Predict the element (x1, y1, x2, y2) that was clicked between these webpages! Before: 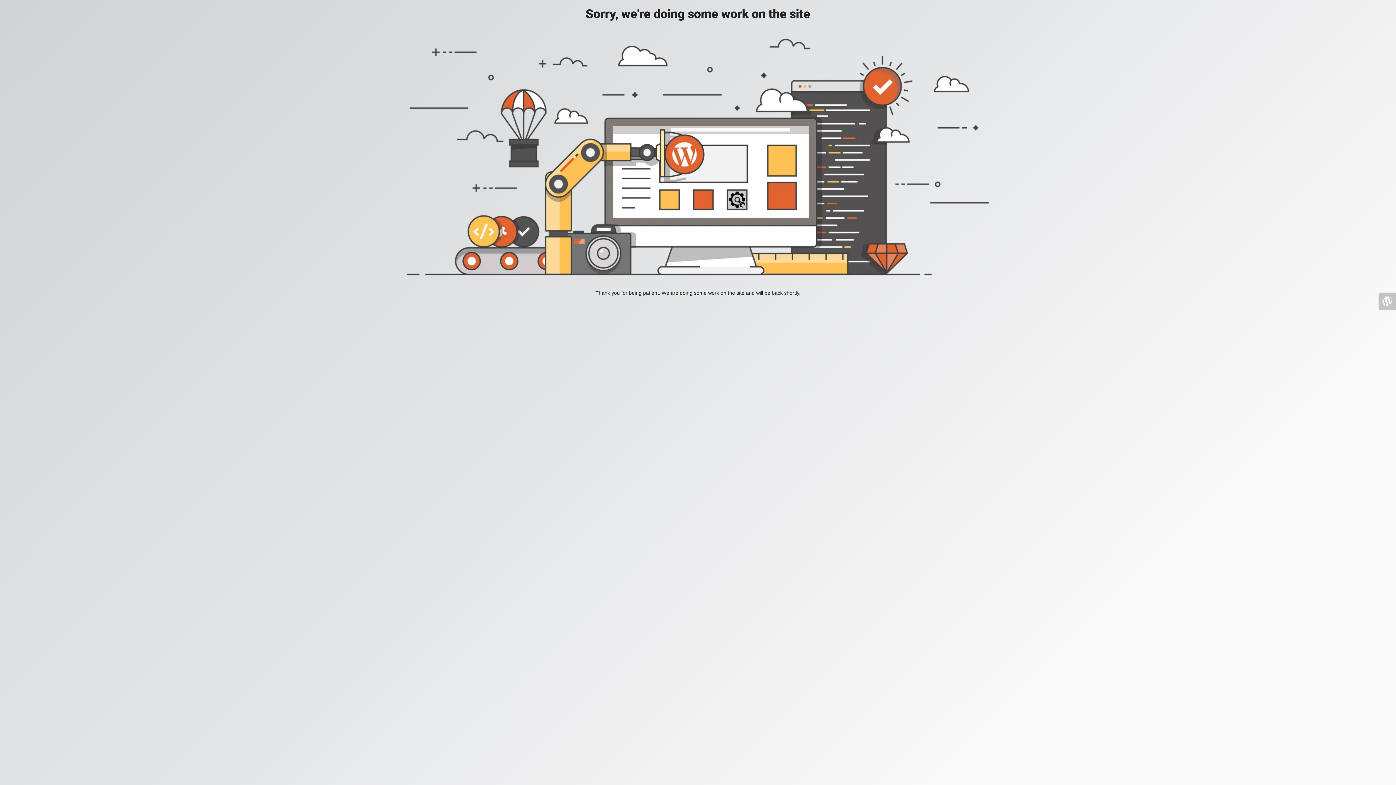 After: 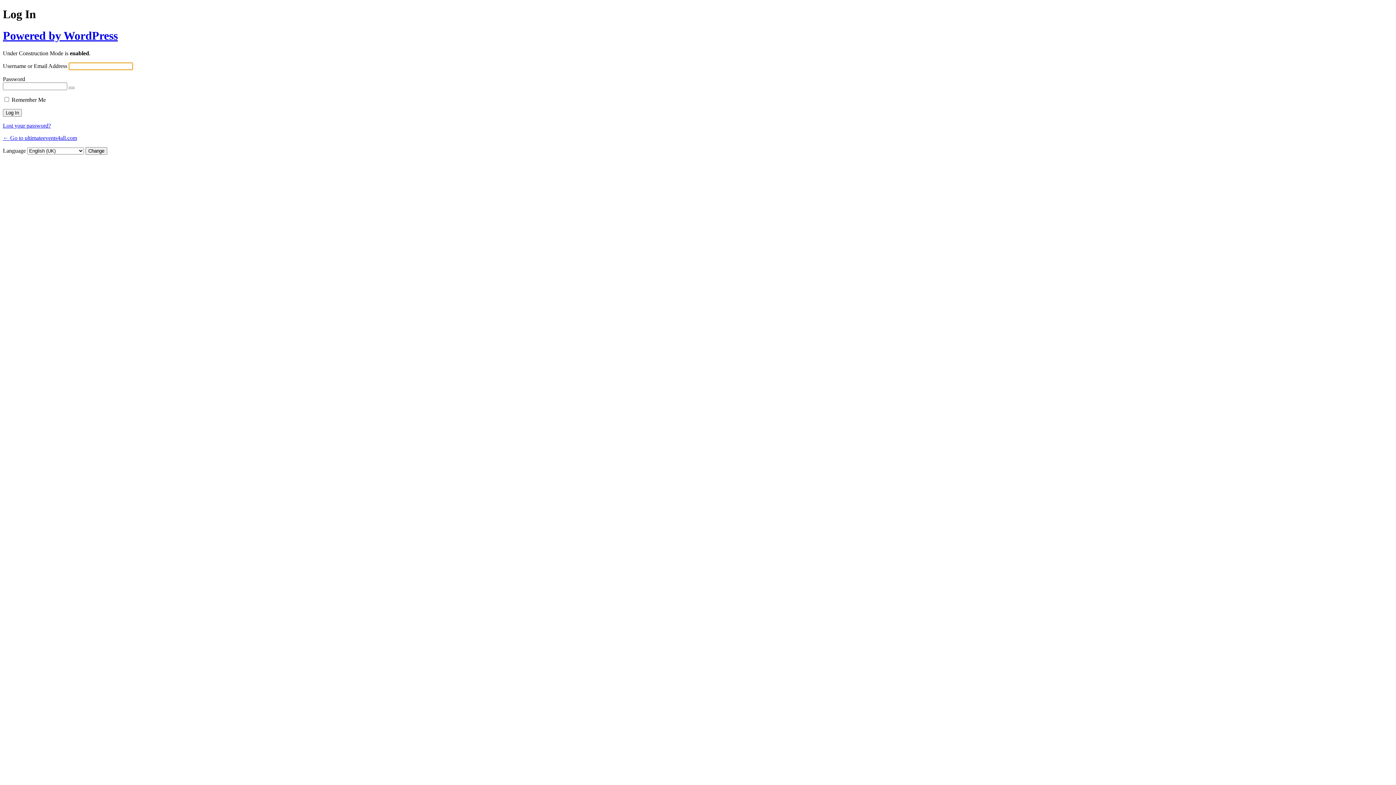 Action: bbox: (1378, 292, 1396, 310)